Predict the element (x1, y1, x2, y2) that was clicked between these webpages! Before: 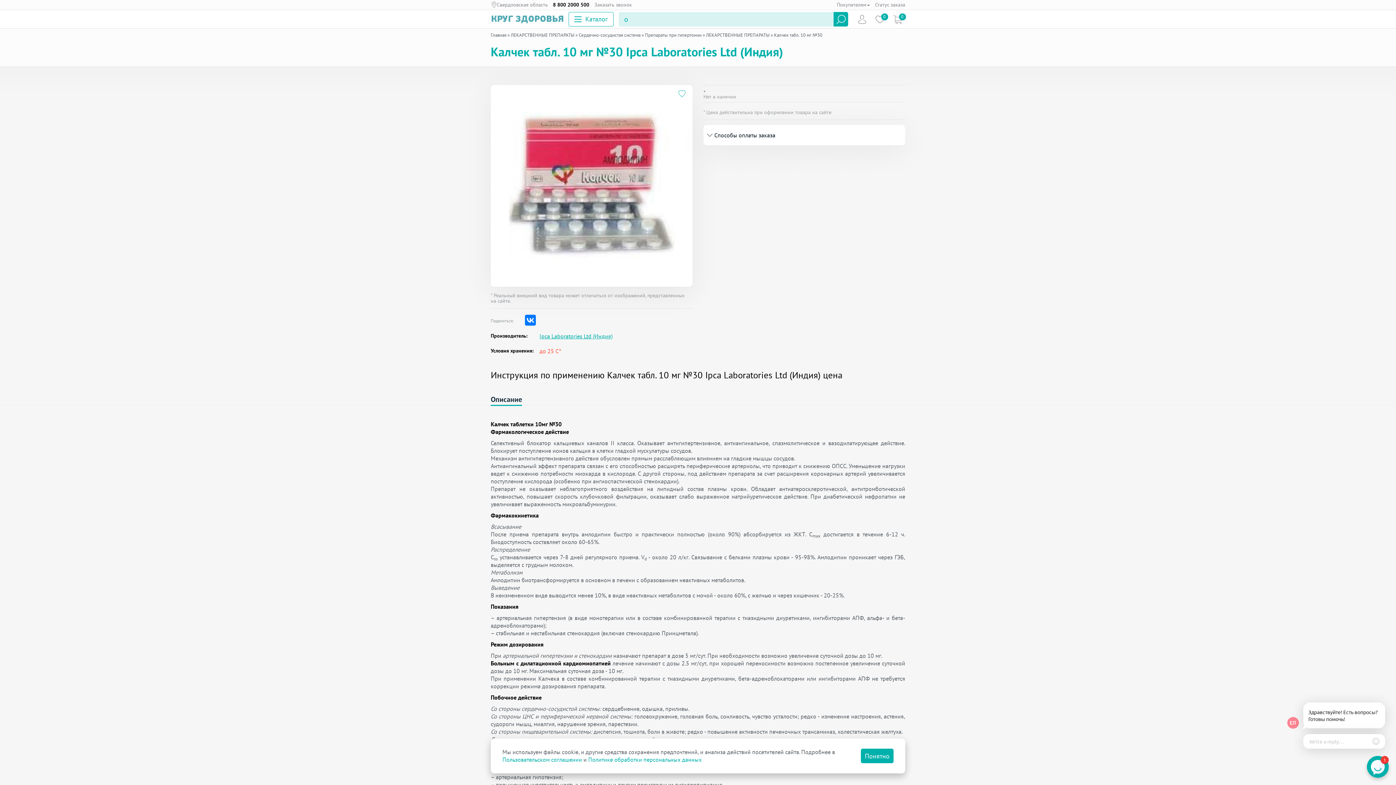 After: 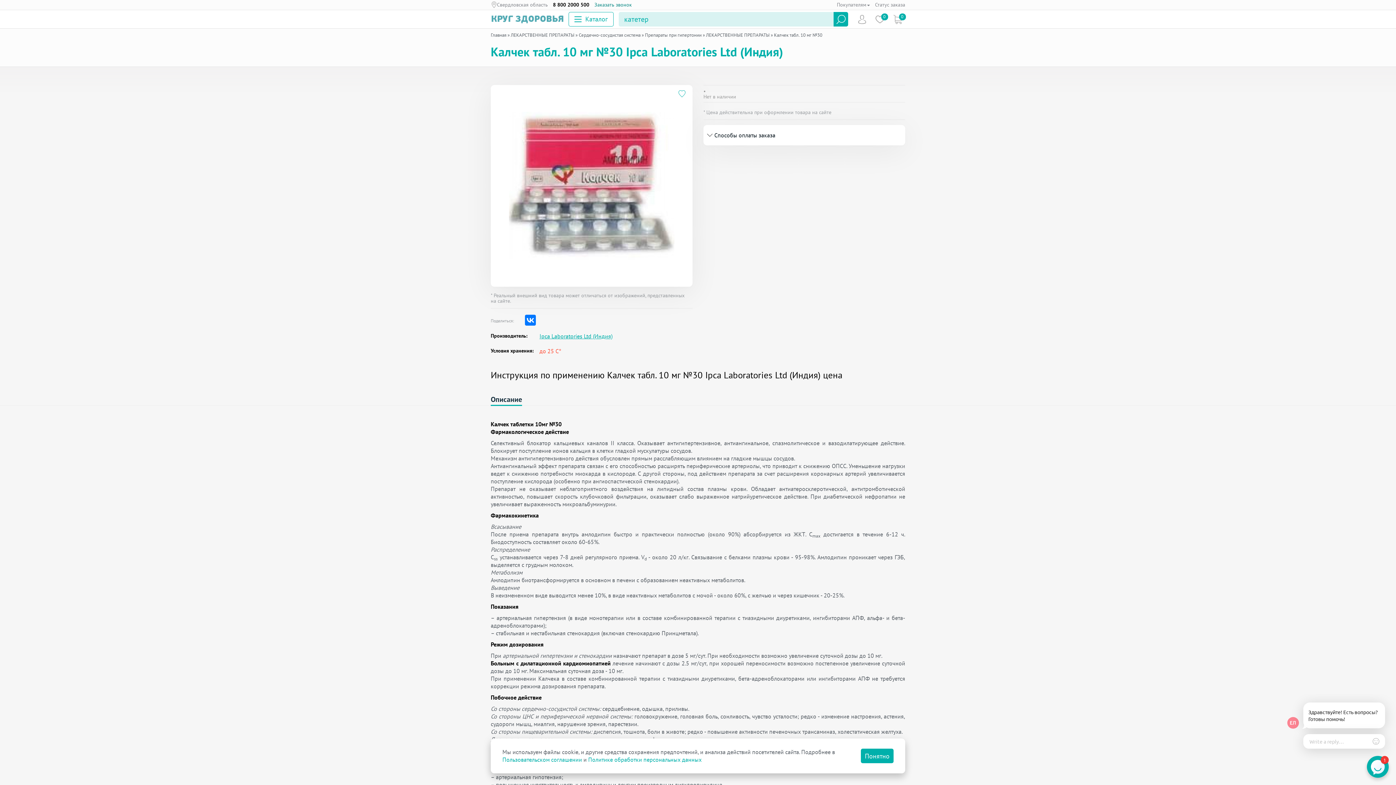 Action: bbox: (594, 1, 632, 8) label: Заказать звонок